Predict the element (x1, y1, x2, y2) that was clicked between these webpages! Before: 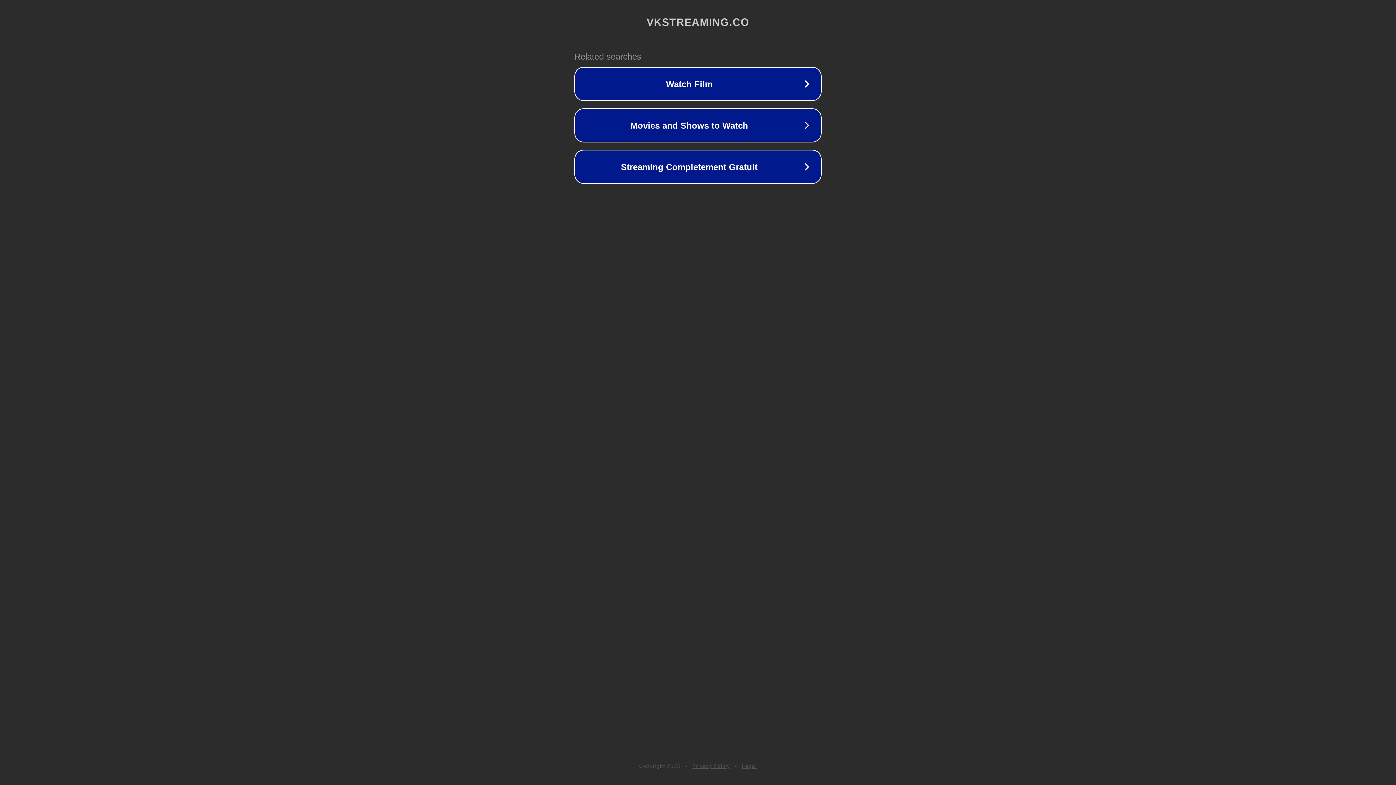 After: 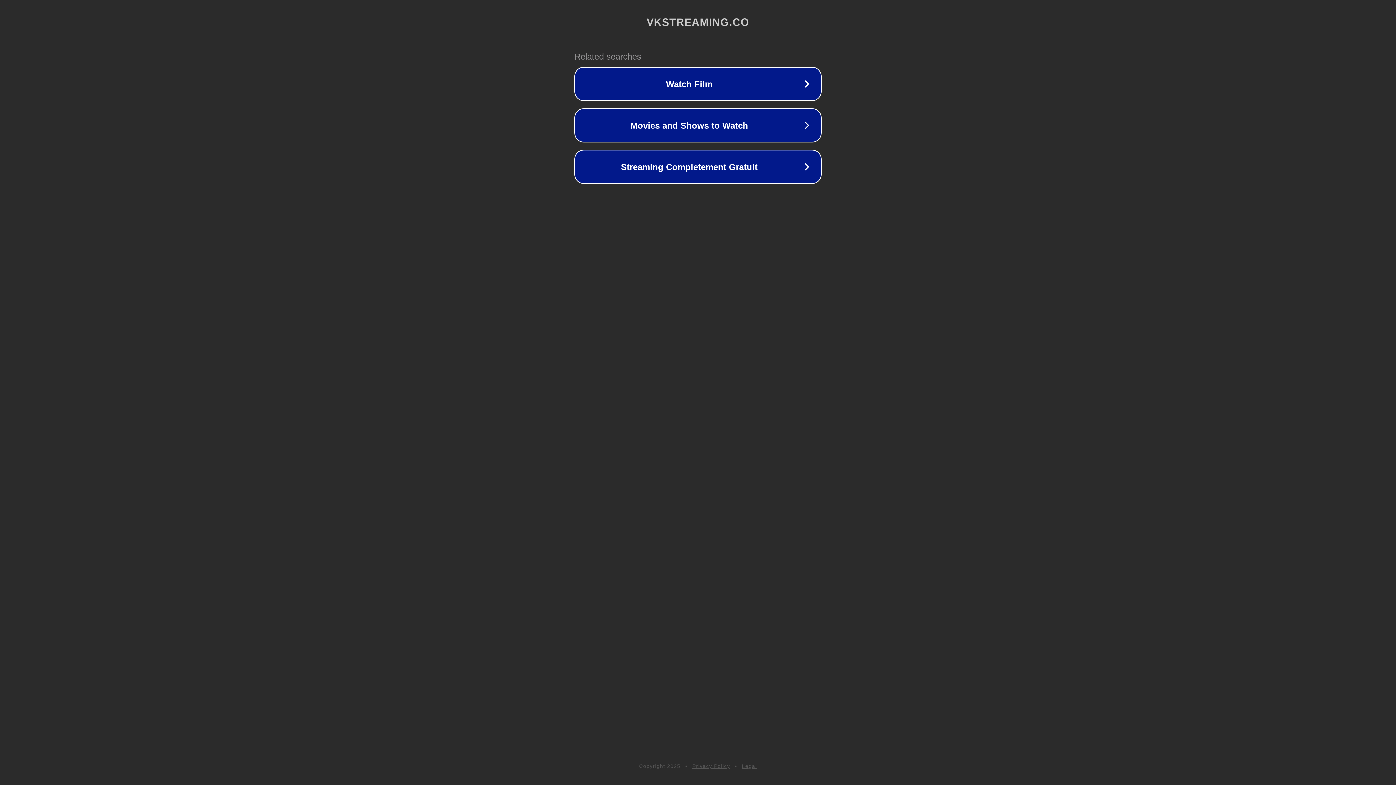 Action: label: Privacy Policy bbox: (692, 763, 730, 769)